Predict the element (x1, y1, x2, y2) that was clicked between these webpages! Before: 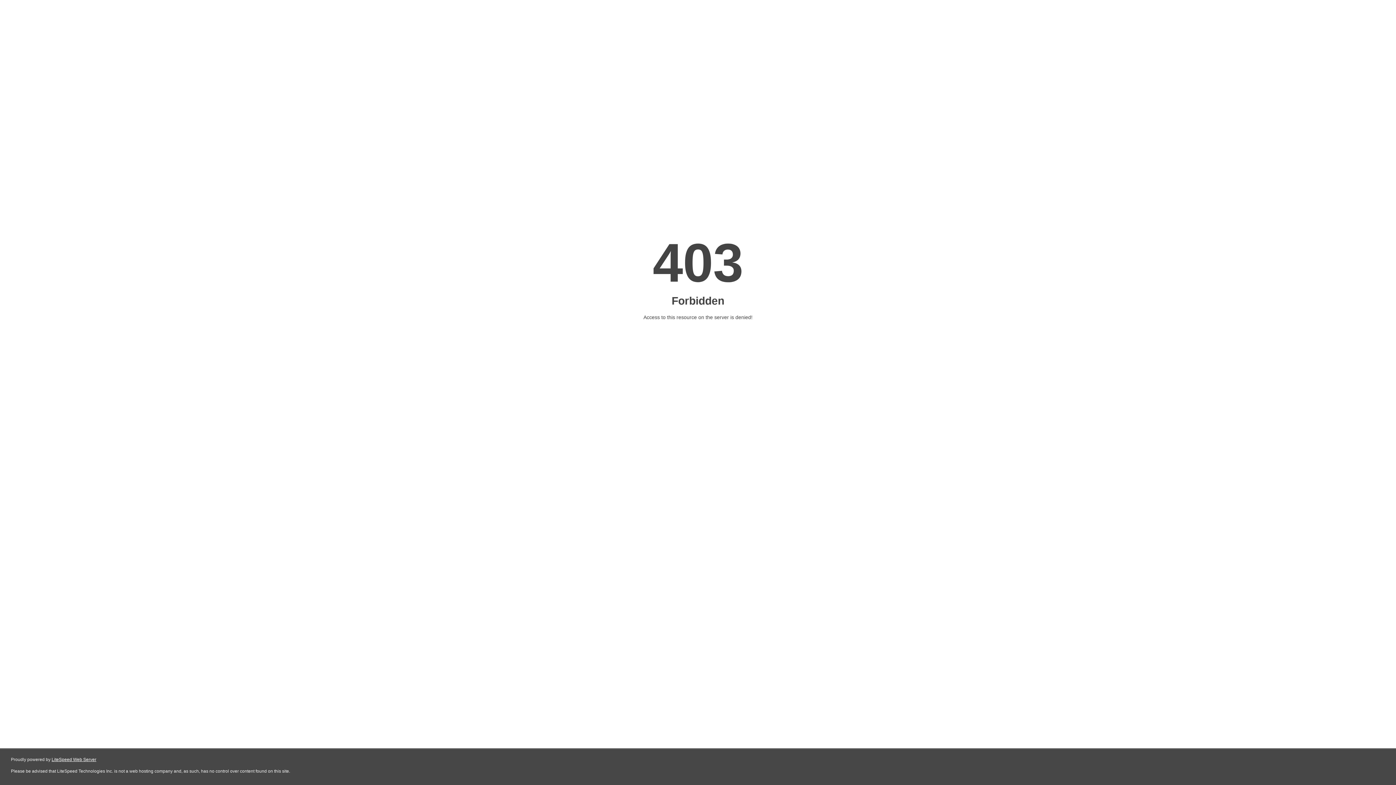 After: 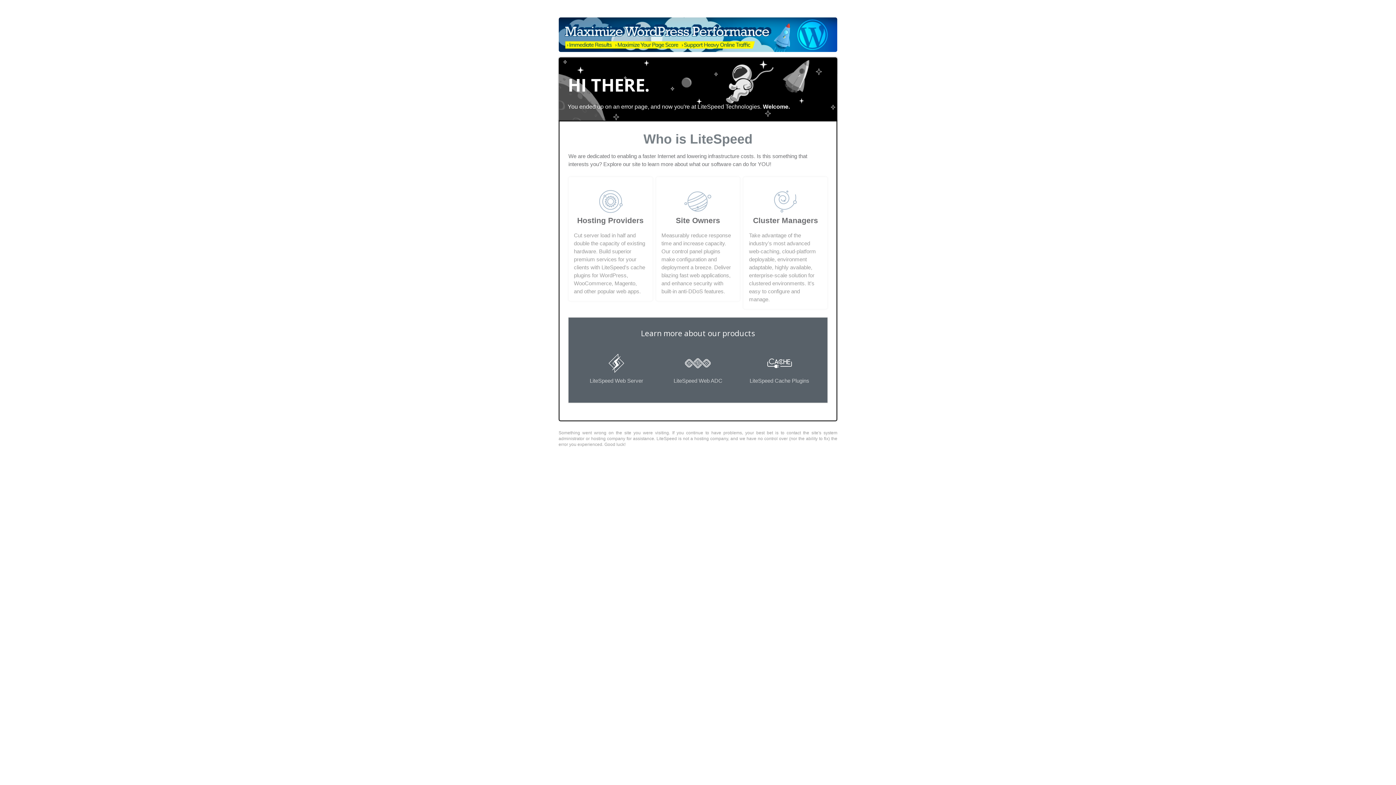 Action: bbox: (51, 757, 96, 762) label: LiteSpeed Web Server